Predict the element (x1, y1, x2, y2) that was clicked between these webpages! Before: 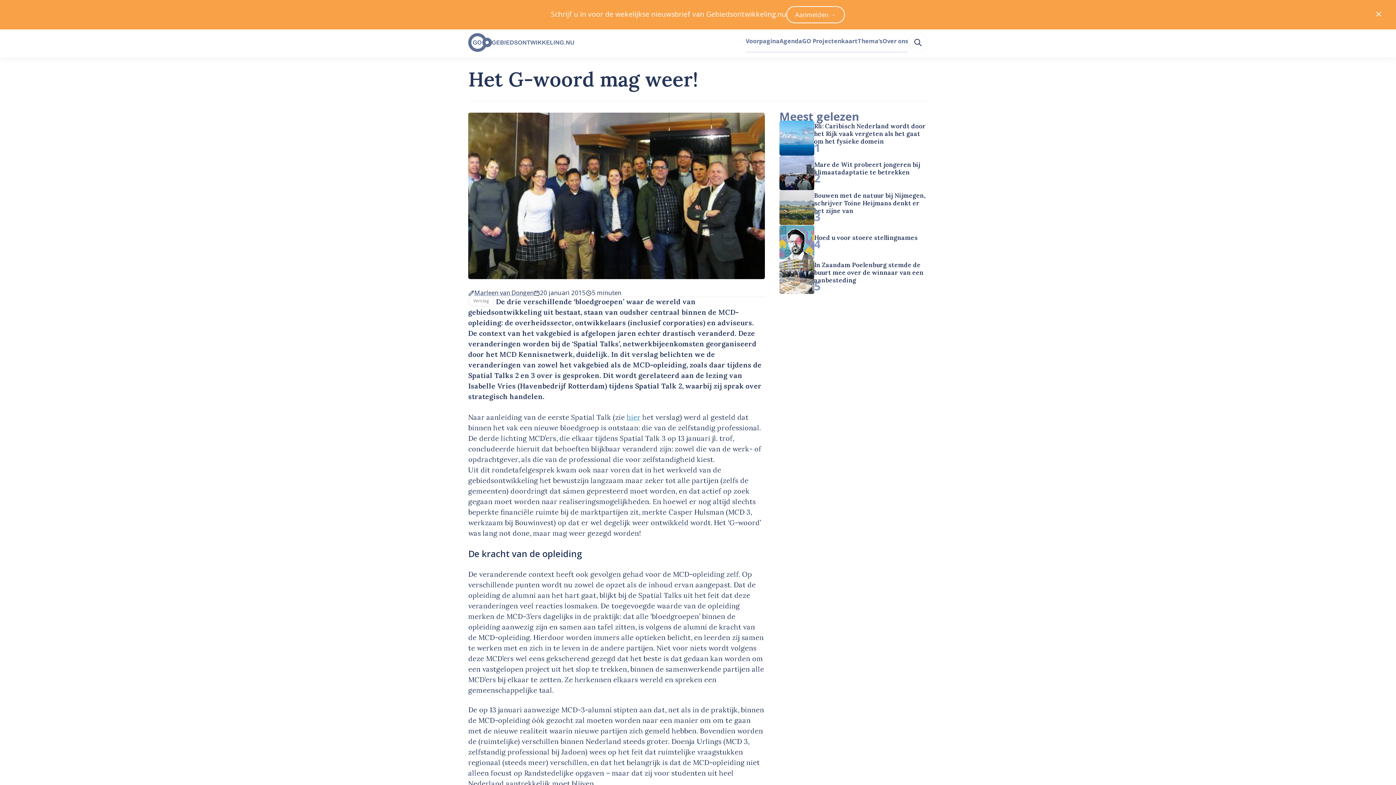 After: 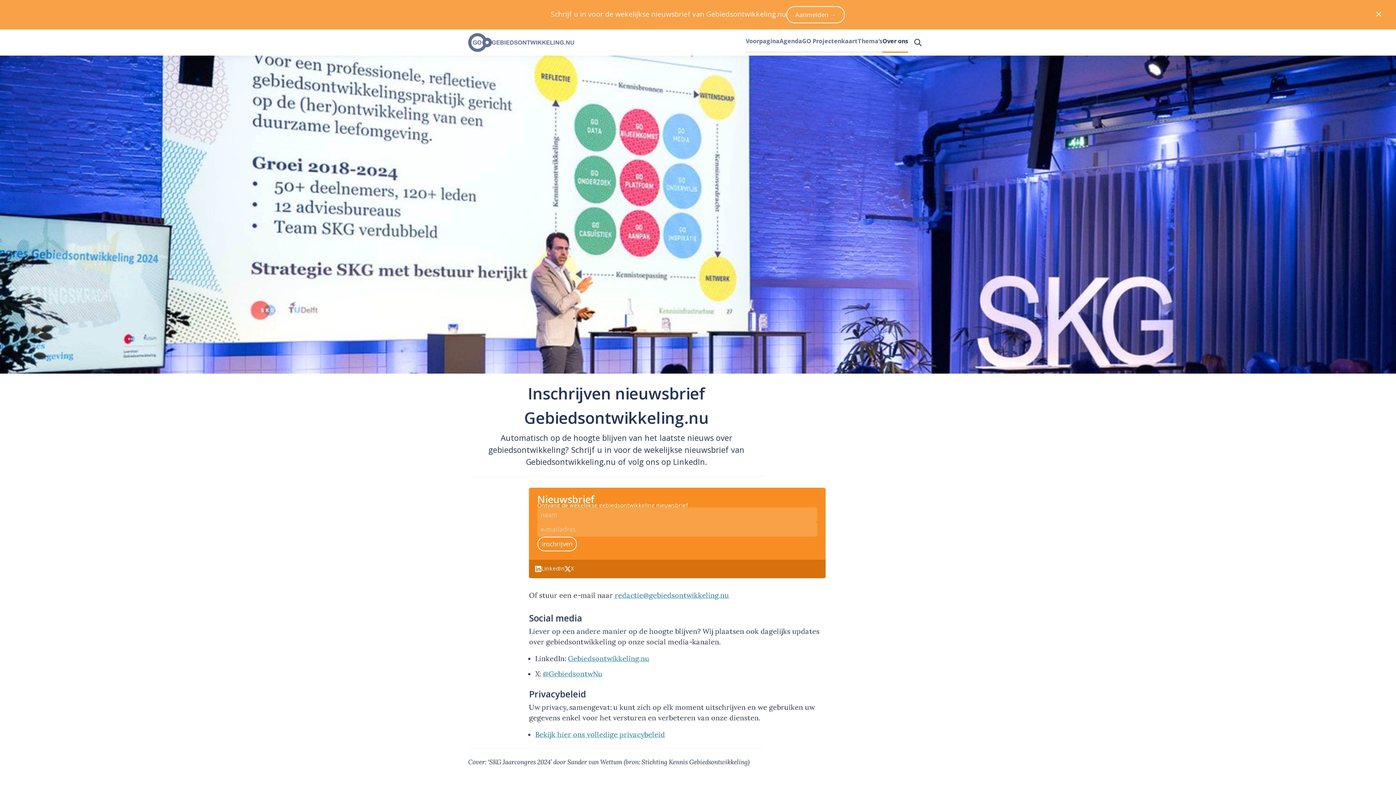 Action: label: Aanmelden → bbox: (786, 6, 845, 23)